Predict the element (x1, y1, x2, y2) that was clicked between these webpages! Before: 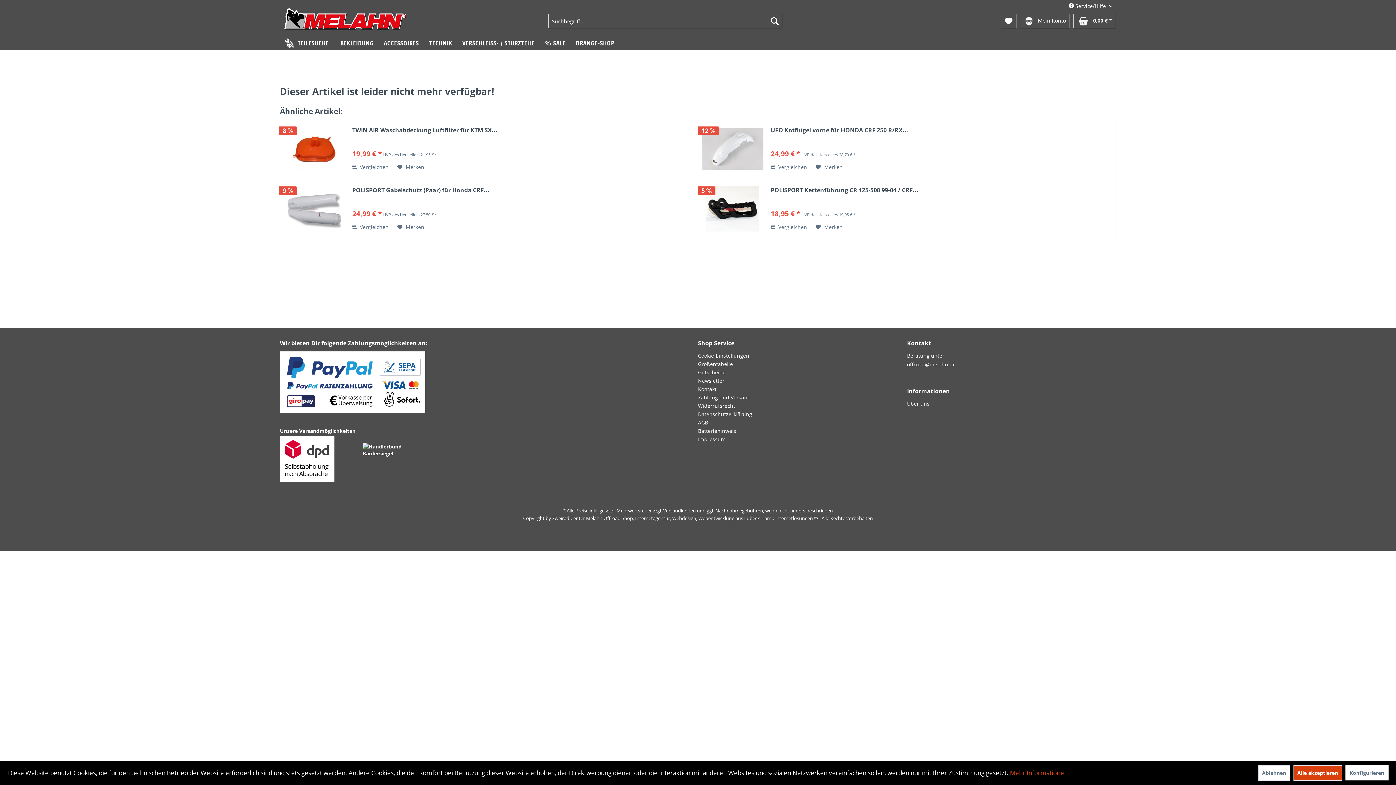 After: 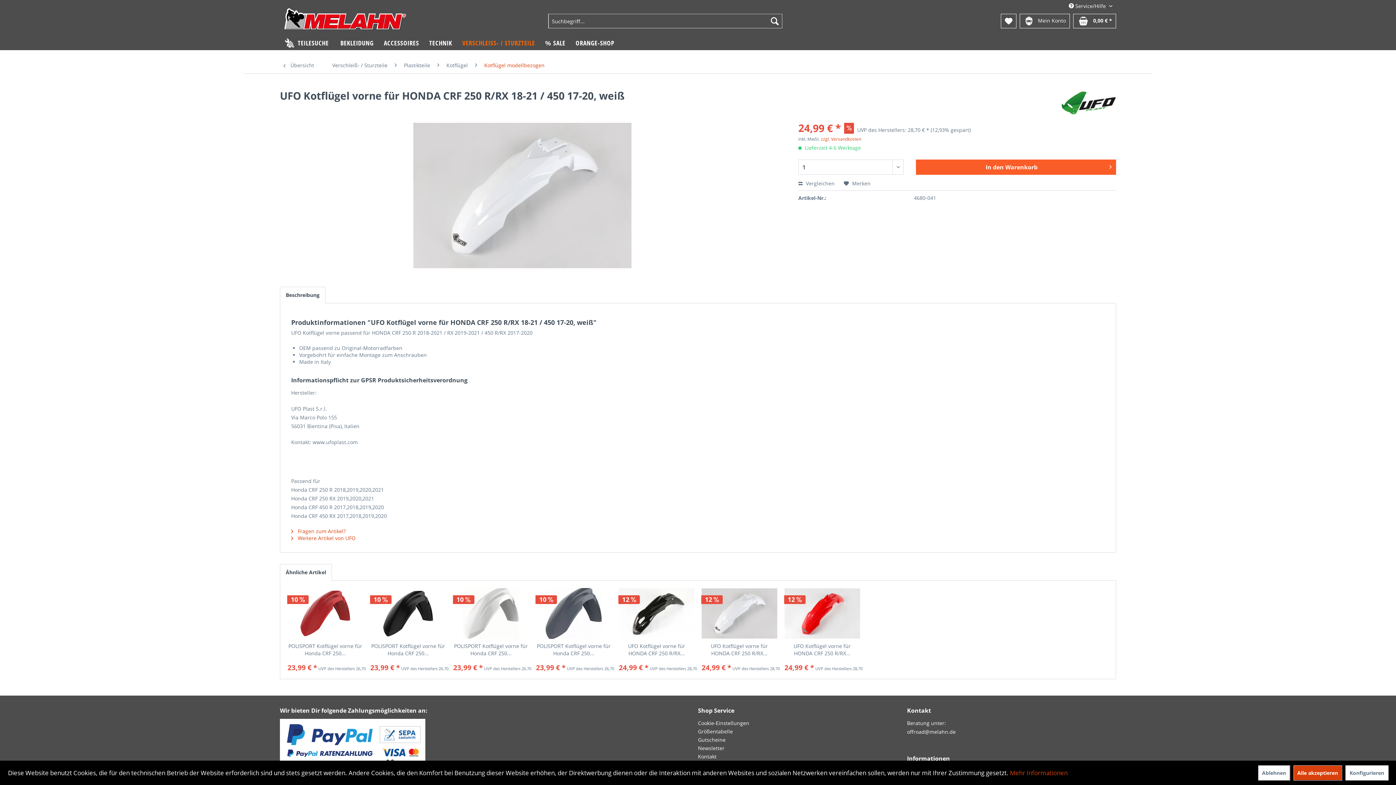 Action: bbox: (770, 126, 1112, 141) label: UFO Kotflügel vorne für HONDA CRF 250 R/RX...